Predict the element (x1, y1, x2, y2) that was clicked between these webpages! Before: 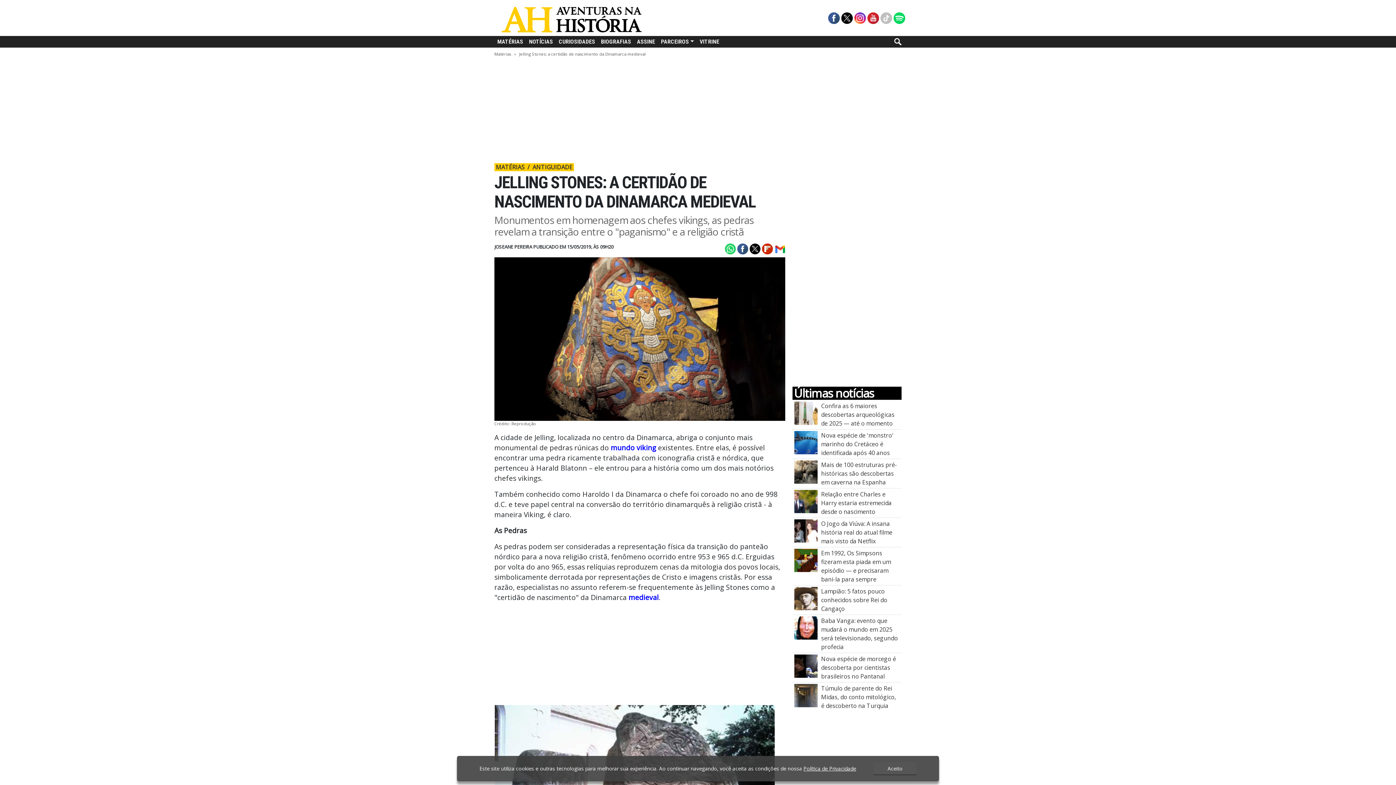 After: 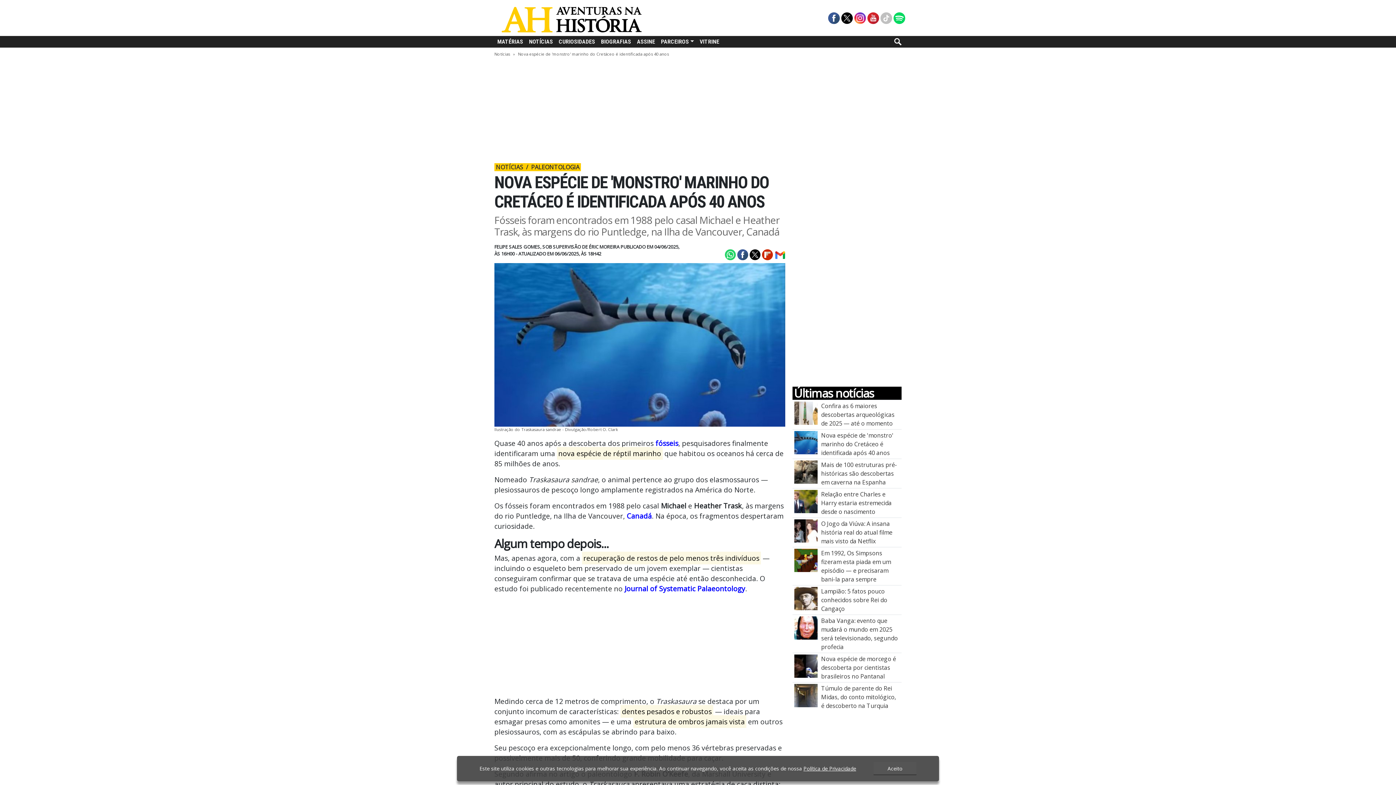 Action: bbox: (821, 431, 893, 457) label: Nova espécie de 'monstro' marinho do Cretáceo é identificada após 40 anos